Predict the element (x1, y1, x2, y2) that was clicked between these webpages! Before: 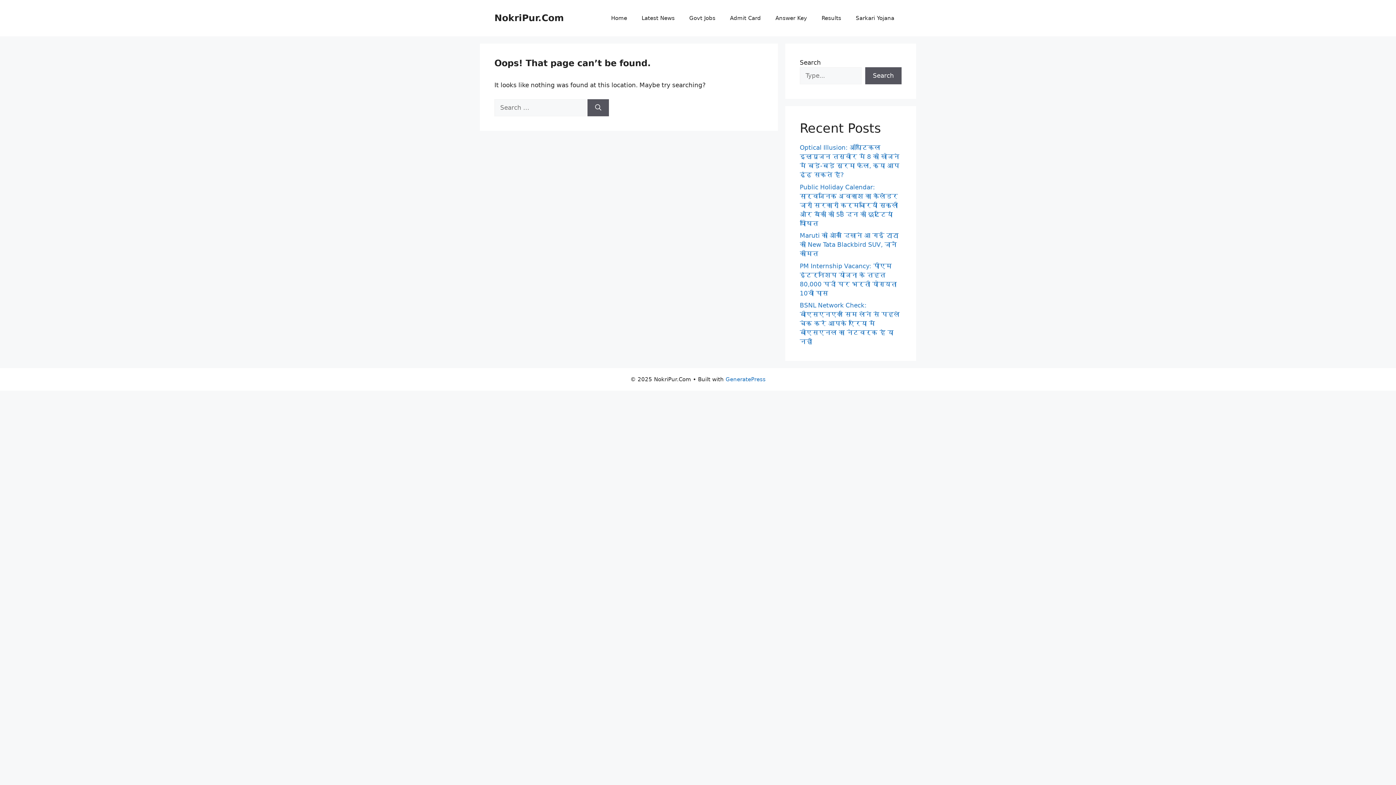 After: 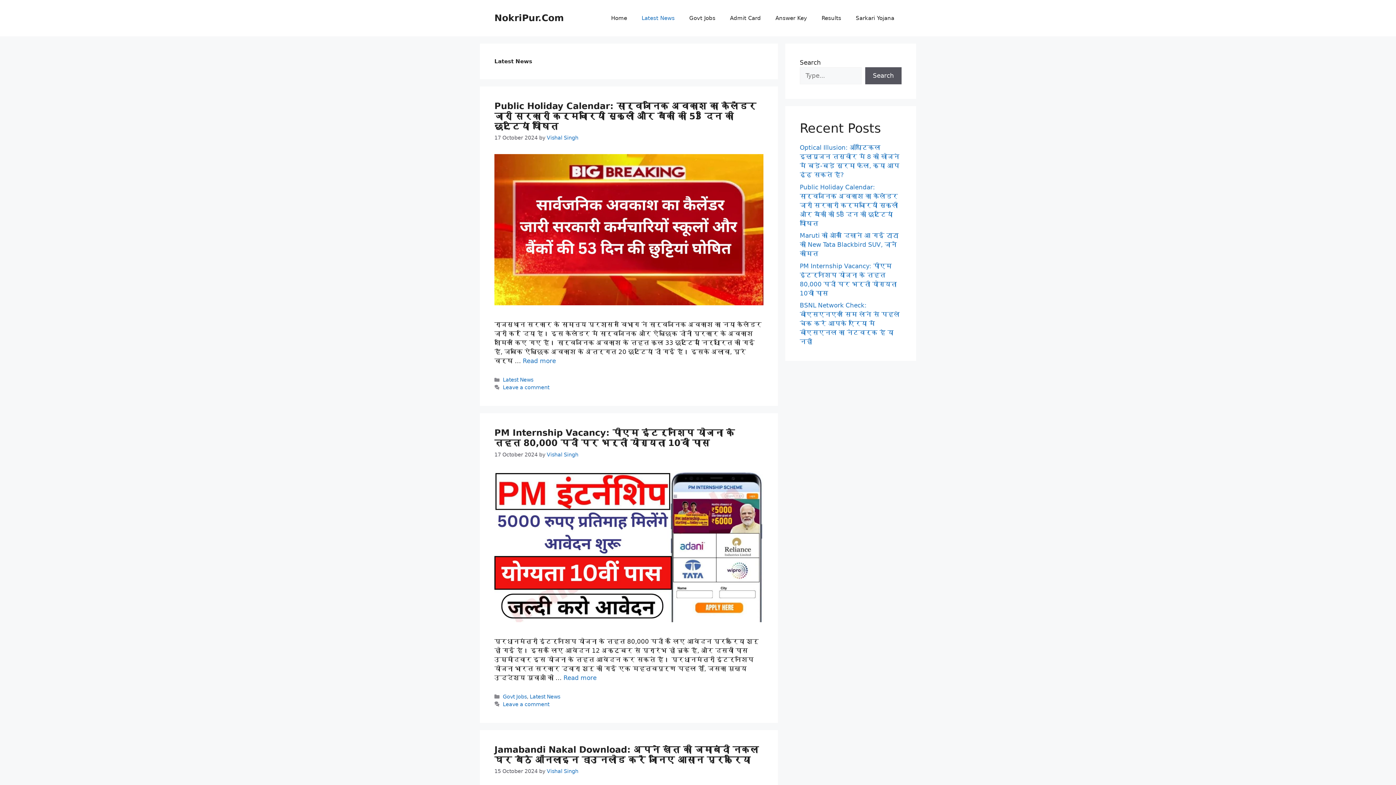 Action: label: Latest News bbox: (634, 7, 682, 29)